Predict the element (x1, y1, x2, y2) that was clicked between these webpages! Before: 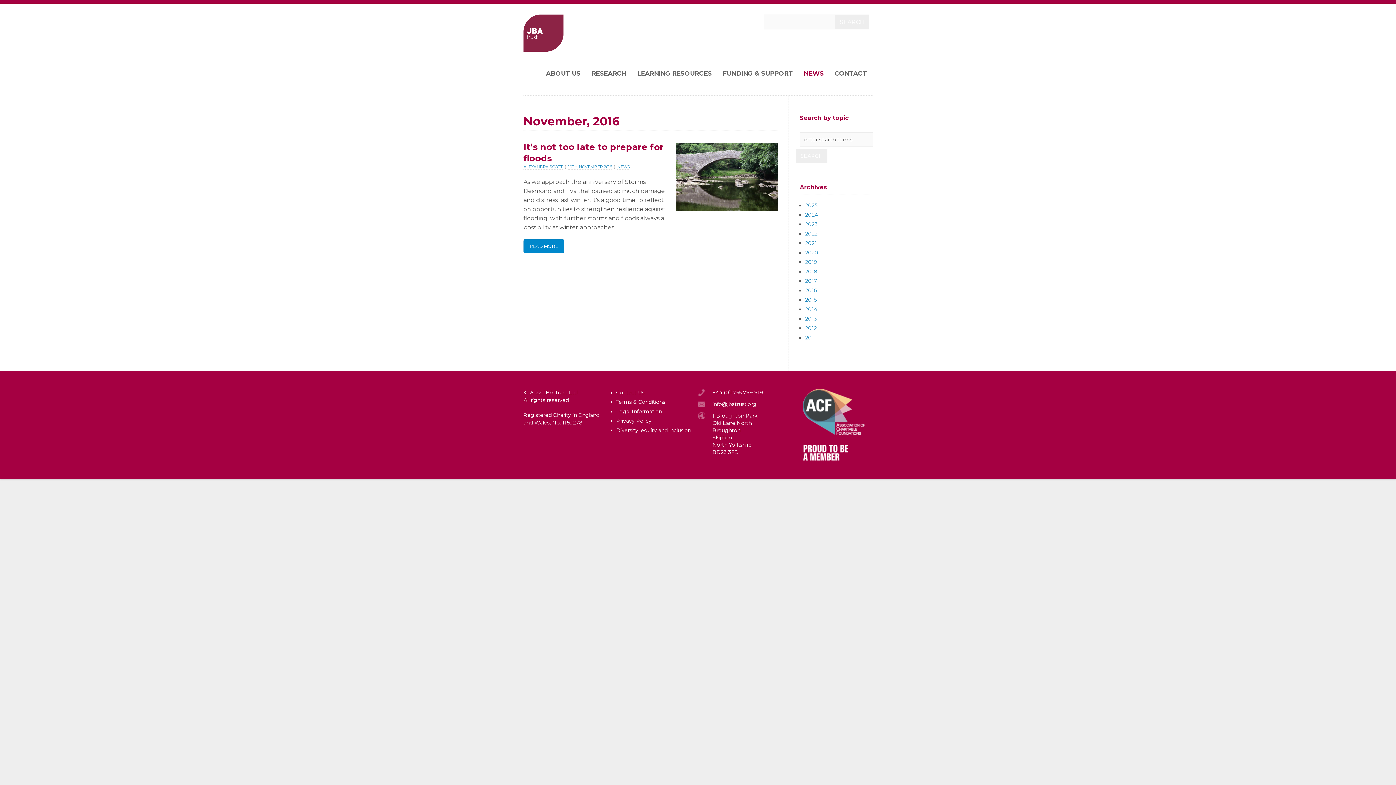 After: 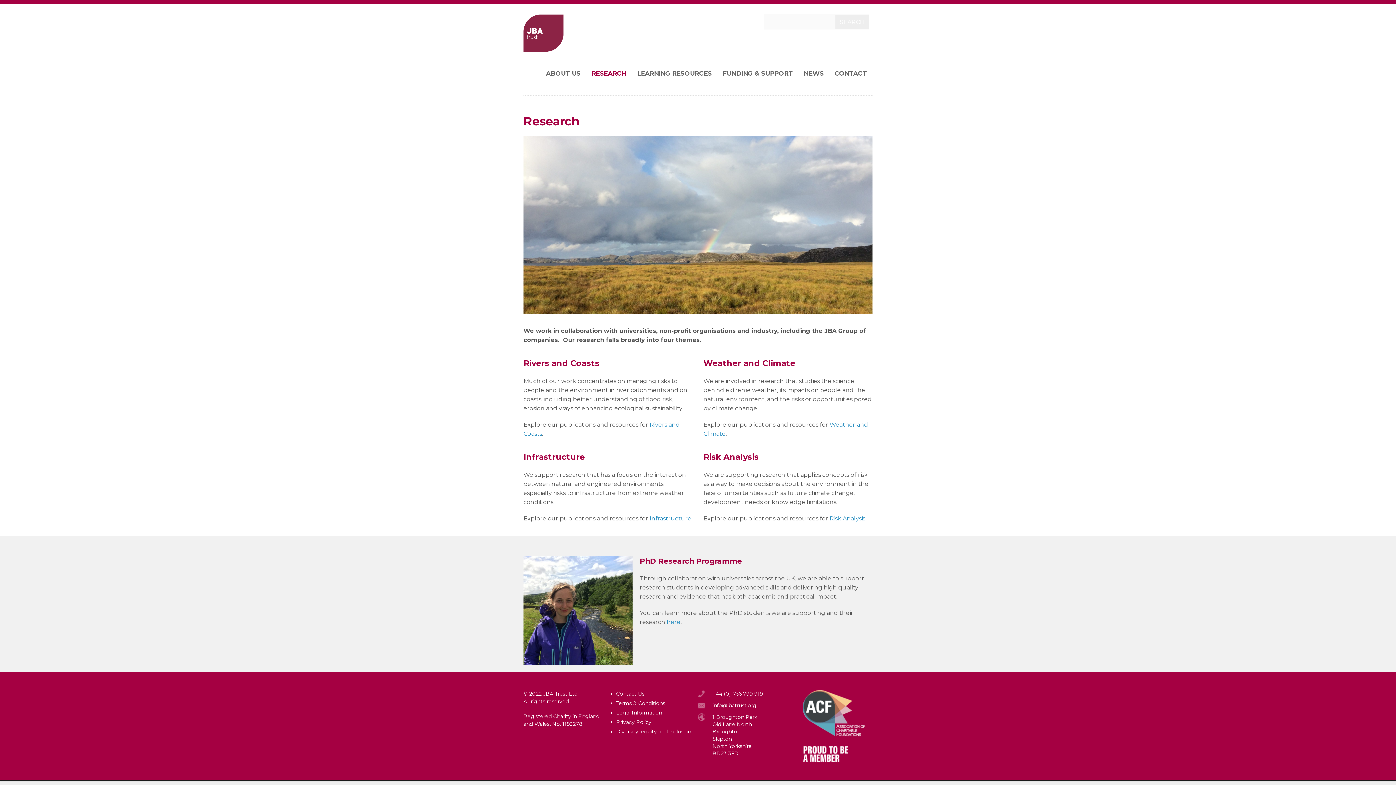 Action: bbox: (586, 62, 632, 84) label: RESEARCH